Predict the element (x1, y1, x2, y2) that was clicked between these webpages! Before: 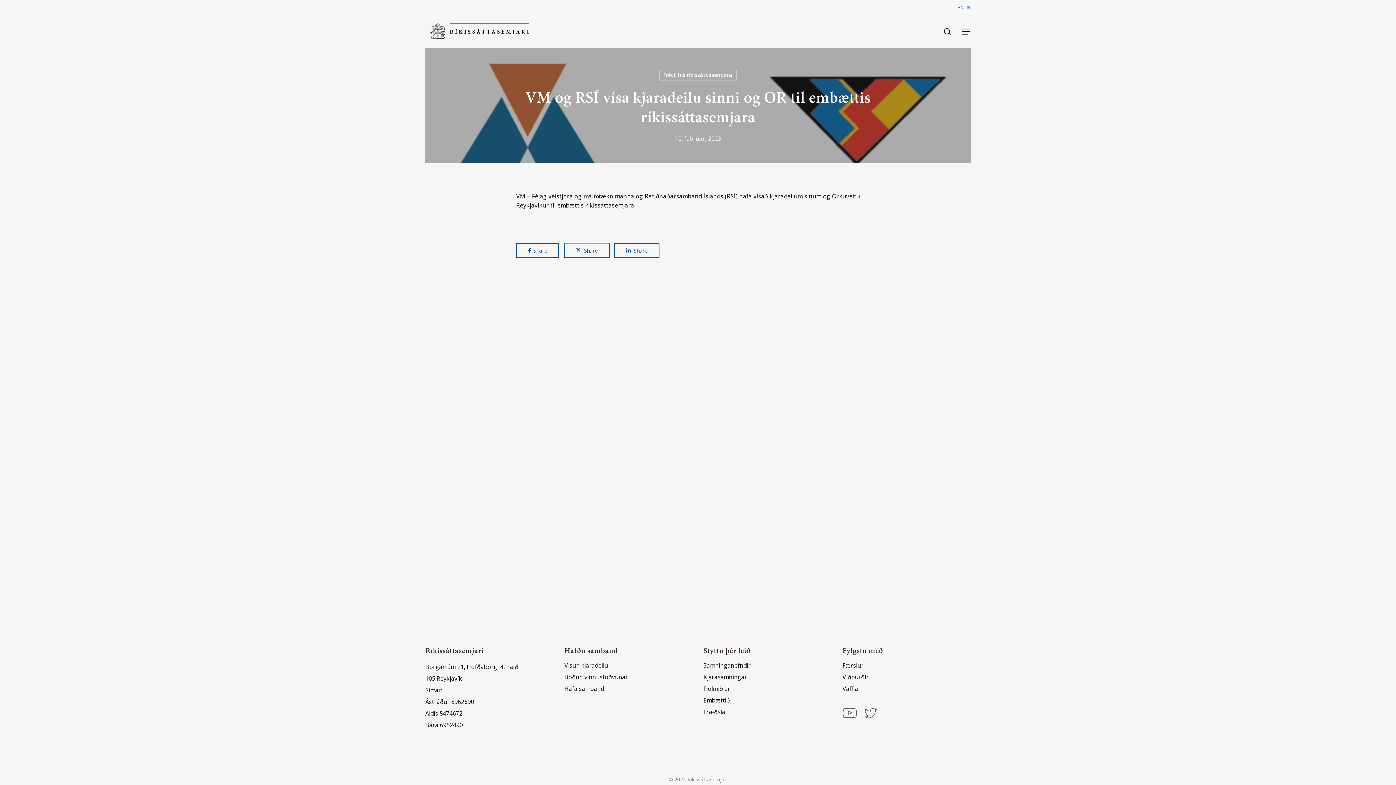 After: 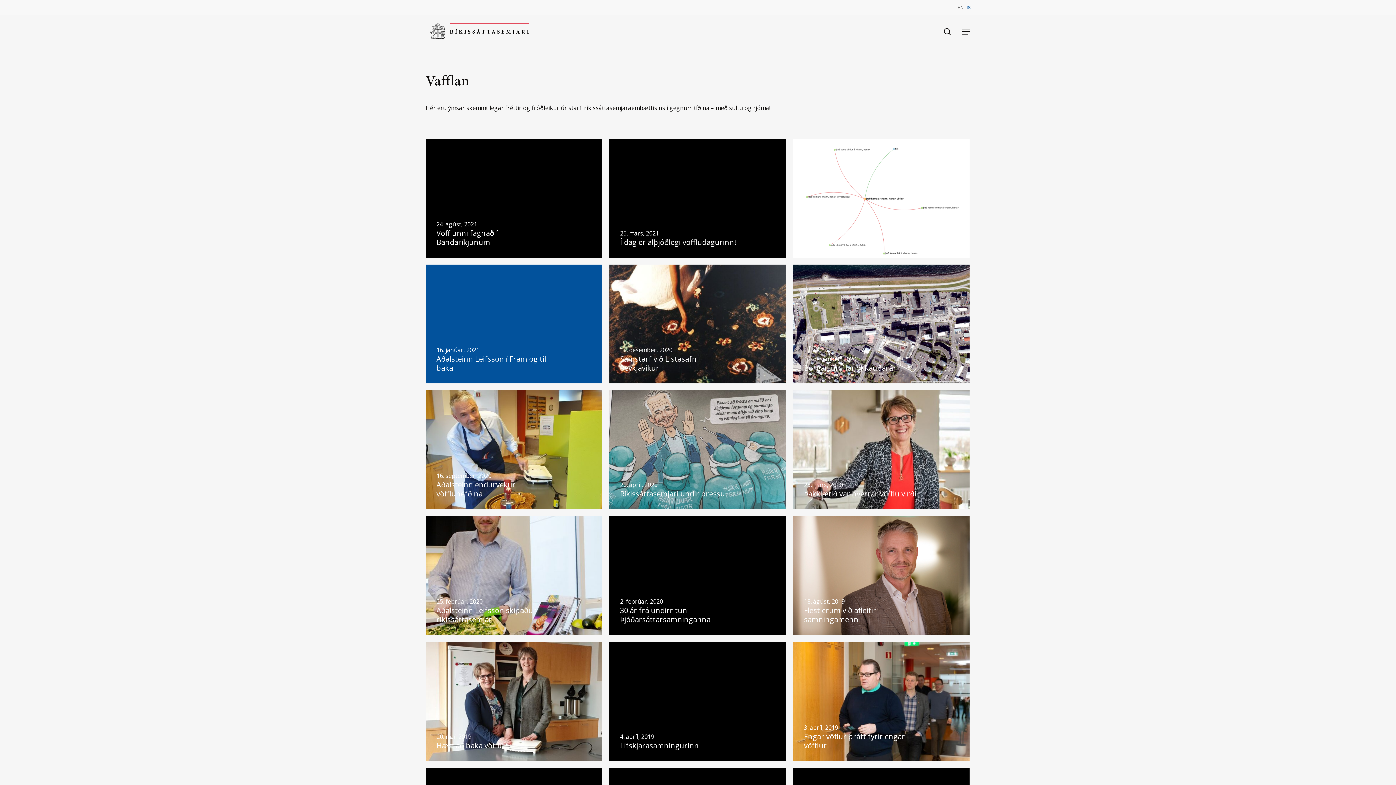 Action: label: Vafflan bbox: (842, 684, 970, 693)